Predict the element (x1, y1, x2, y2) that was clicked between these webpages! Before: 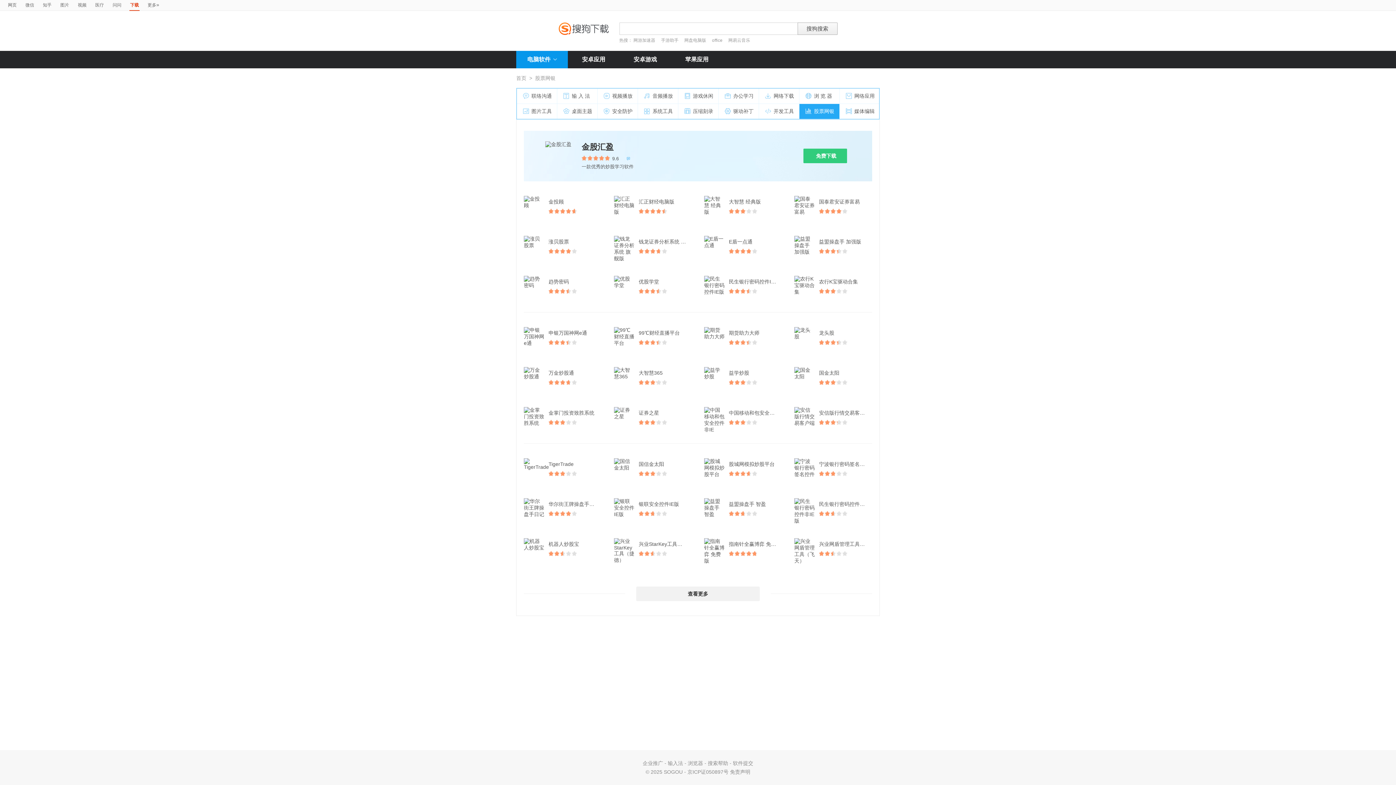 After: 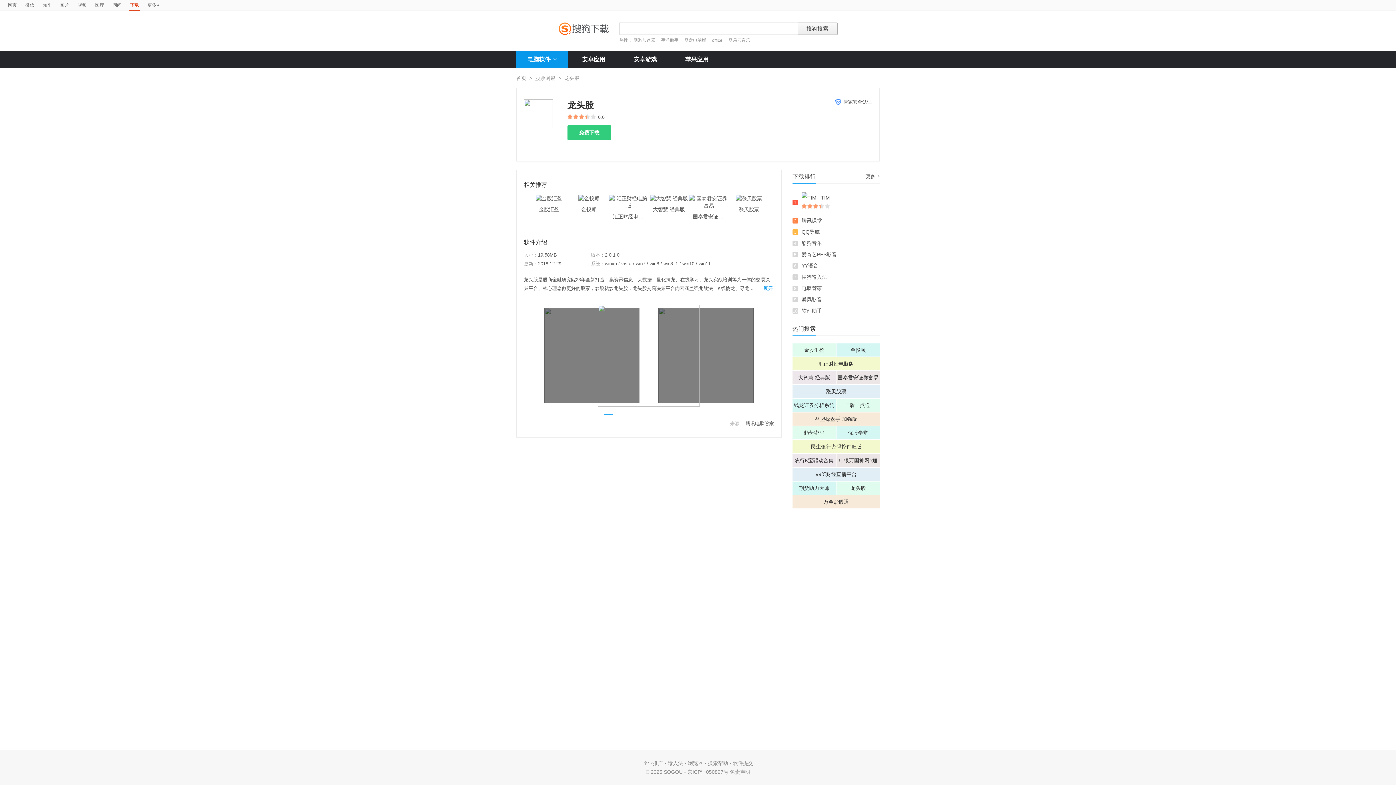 Action: label: 龙头股 bbox: (819, 327, 841, 338)